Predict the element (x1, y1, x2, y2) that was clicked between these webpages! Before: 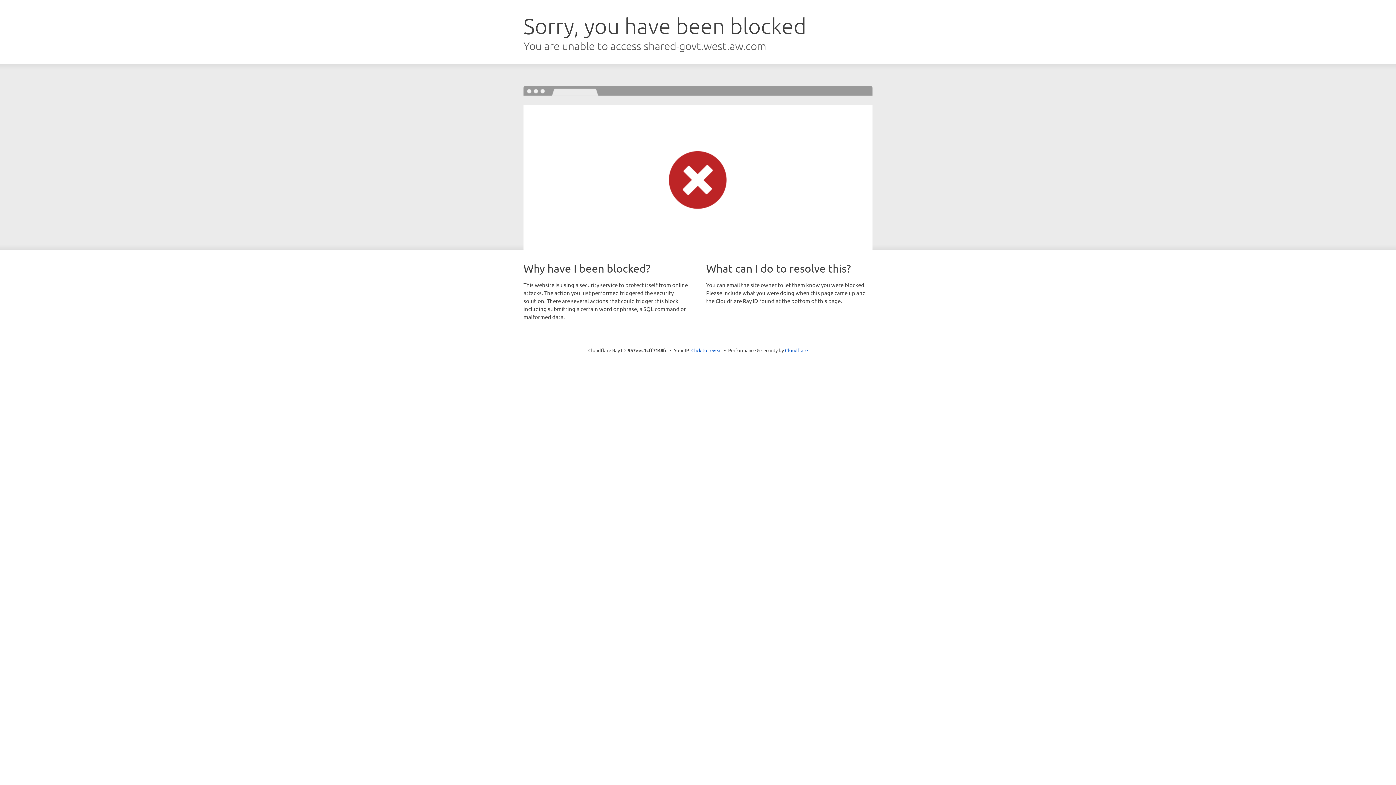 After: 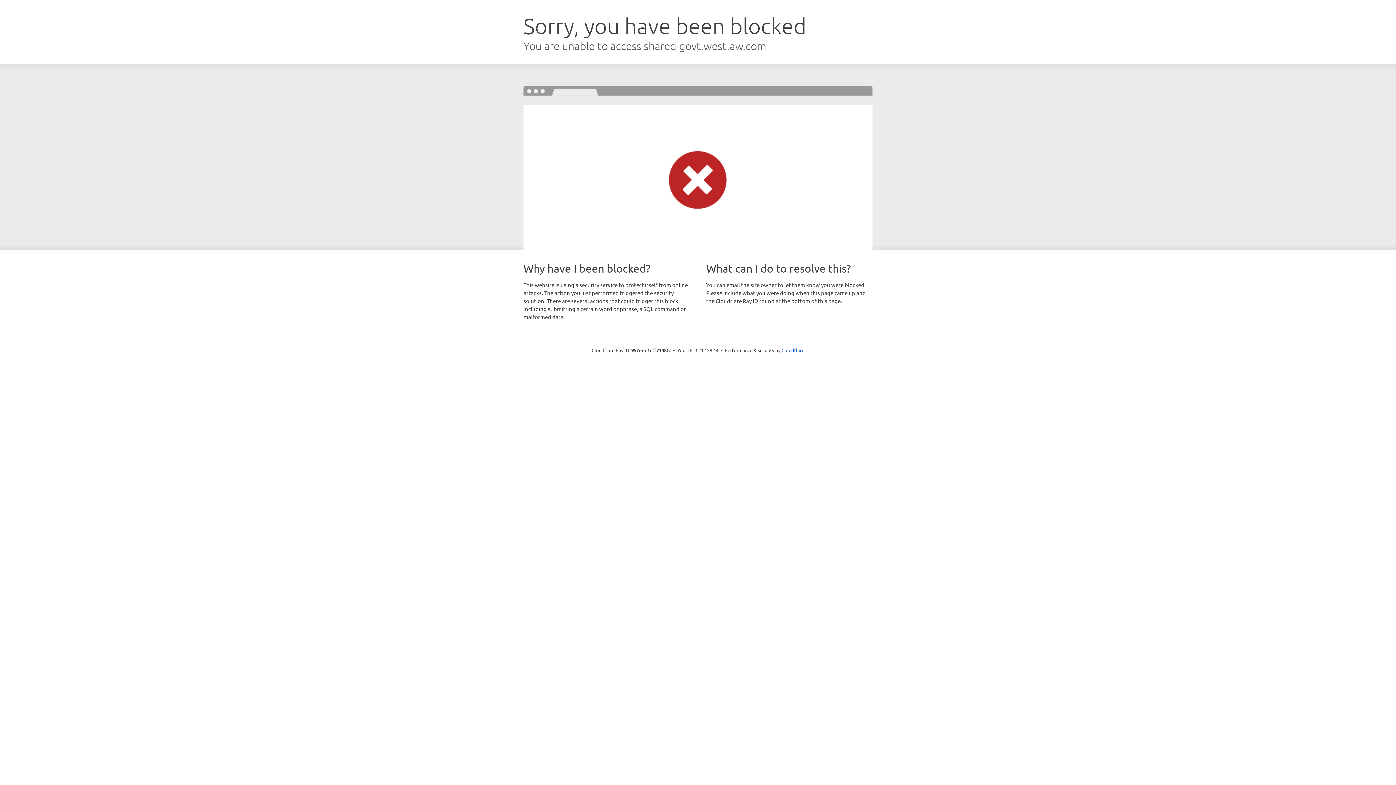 Action: bbox: (691, 346, 722, 353) label: Click to reveal